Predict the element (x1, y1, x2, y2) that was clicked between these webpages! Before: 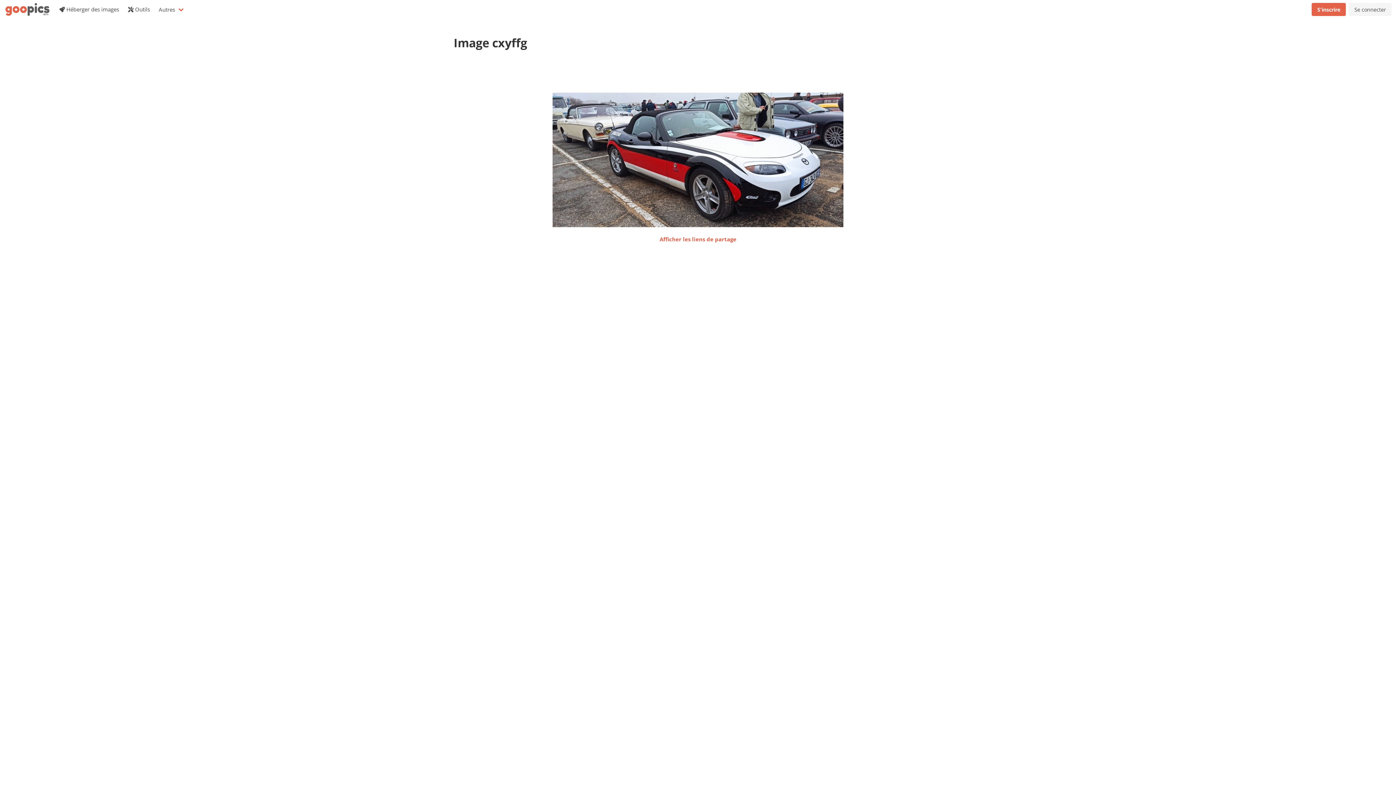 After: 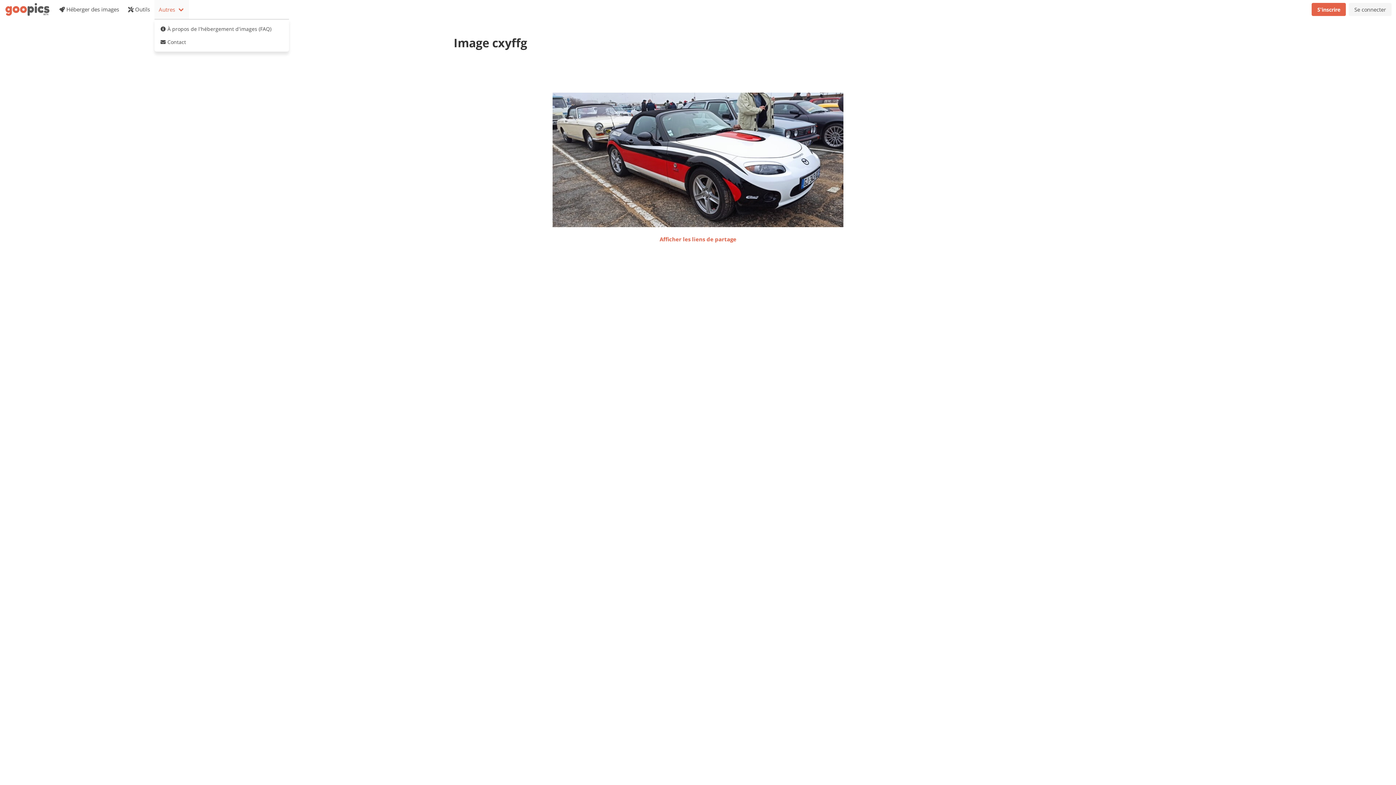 Action: label: Autres bbox: (154, 0, 188, 18)